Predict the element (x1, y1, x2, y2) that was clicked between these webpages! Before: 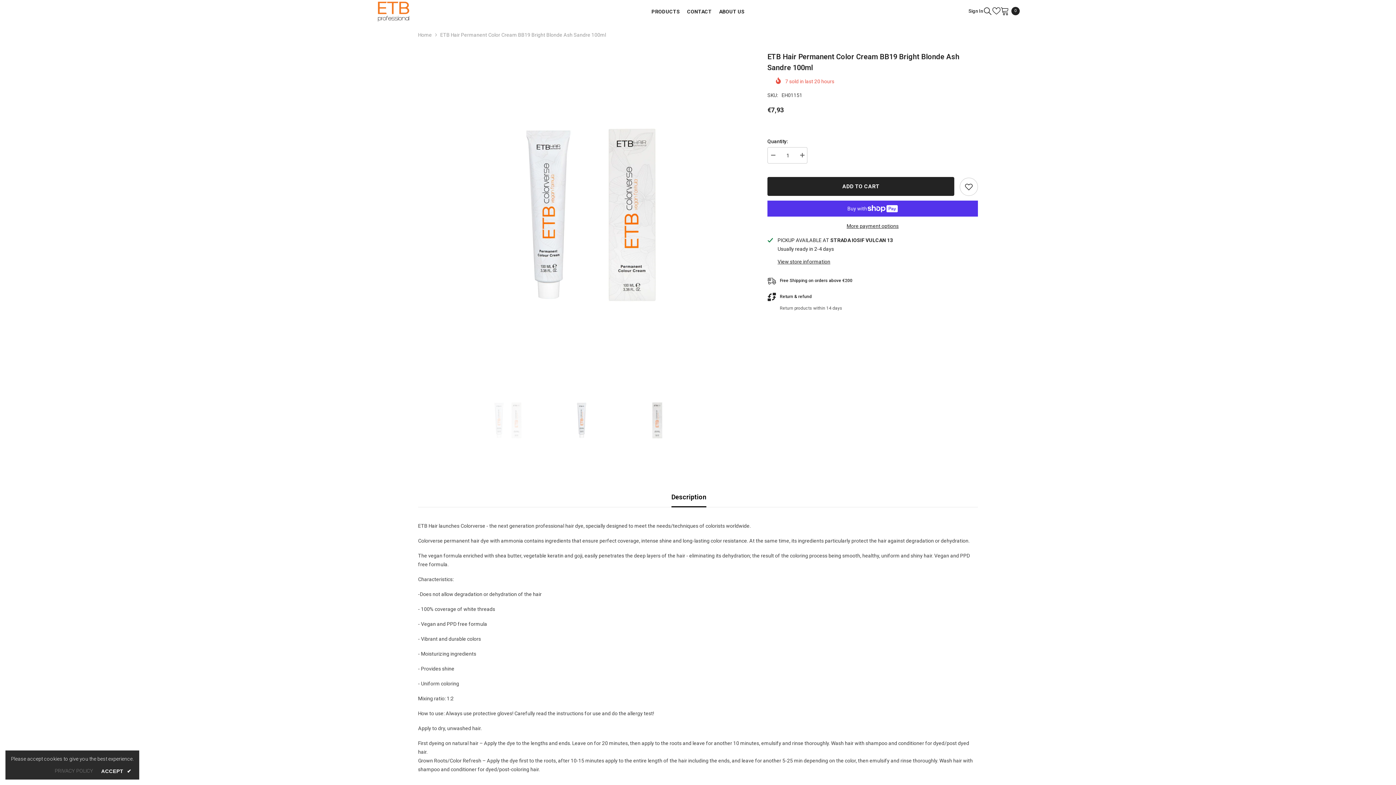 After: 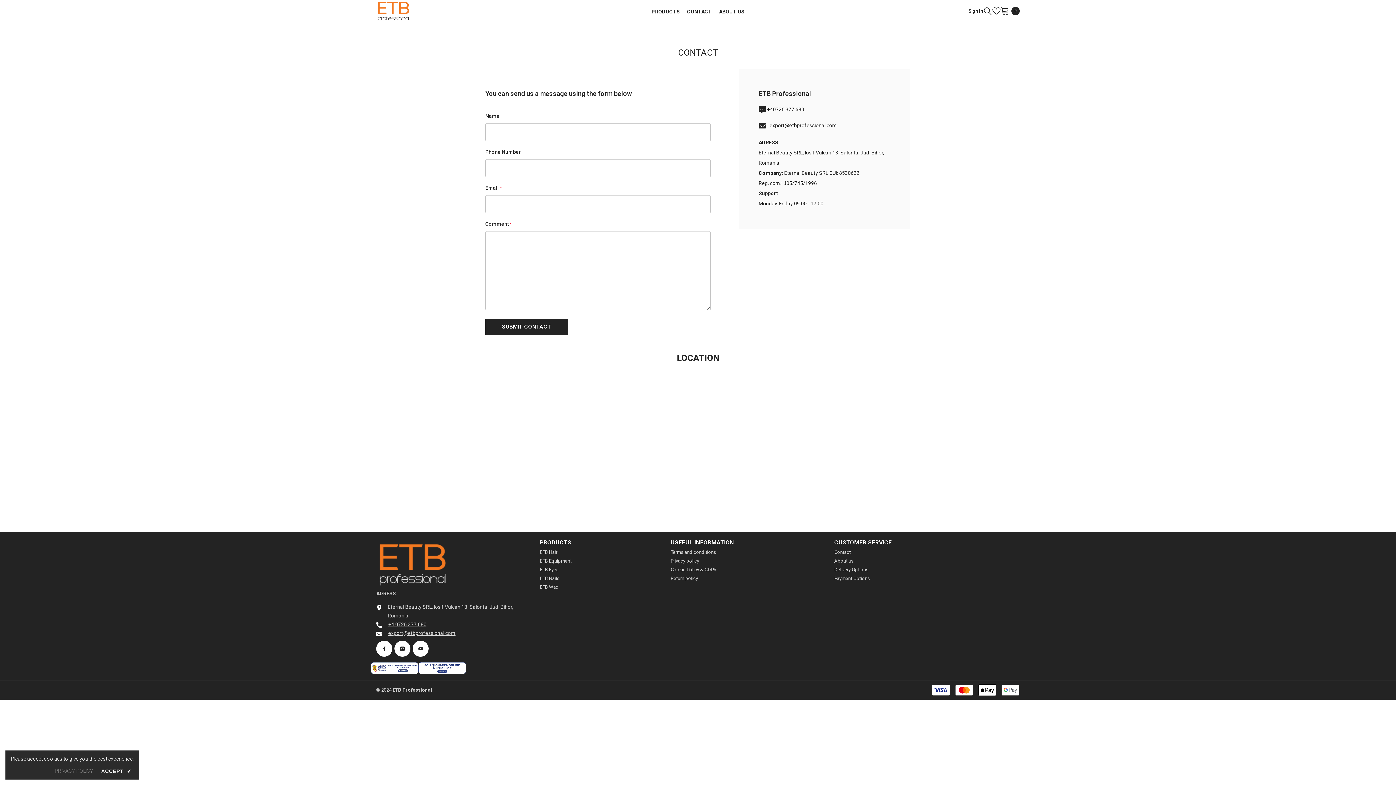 Action: label: CONTACT bbox: (683, 7, 715, 19)